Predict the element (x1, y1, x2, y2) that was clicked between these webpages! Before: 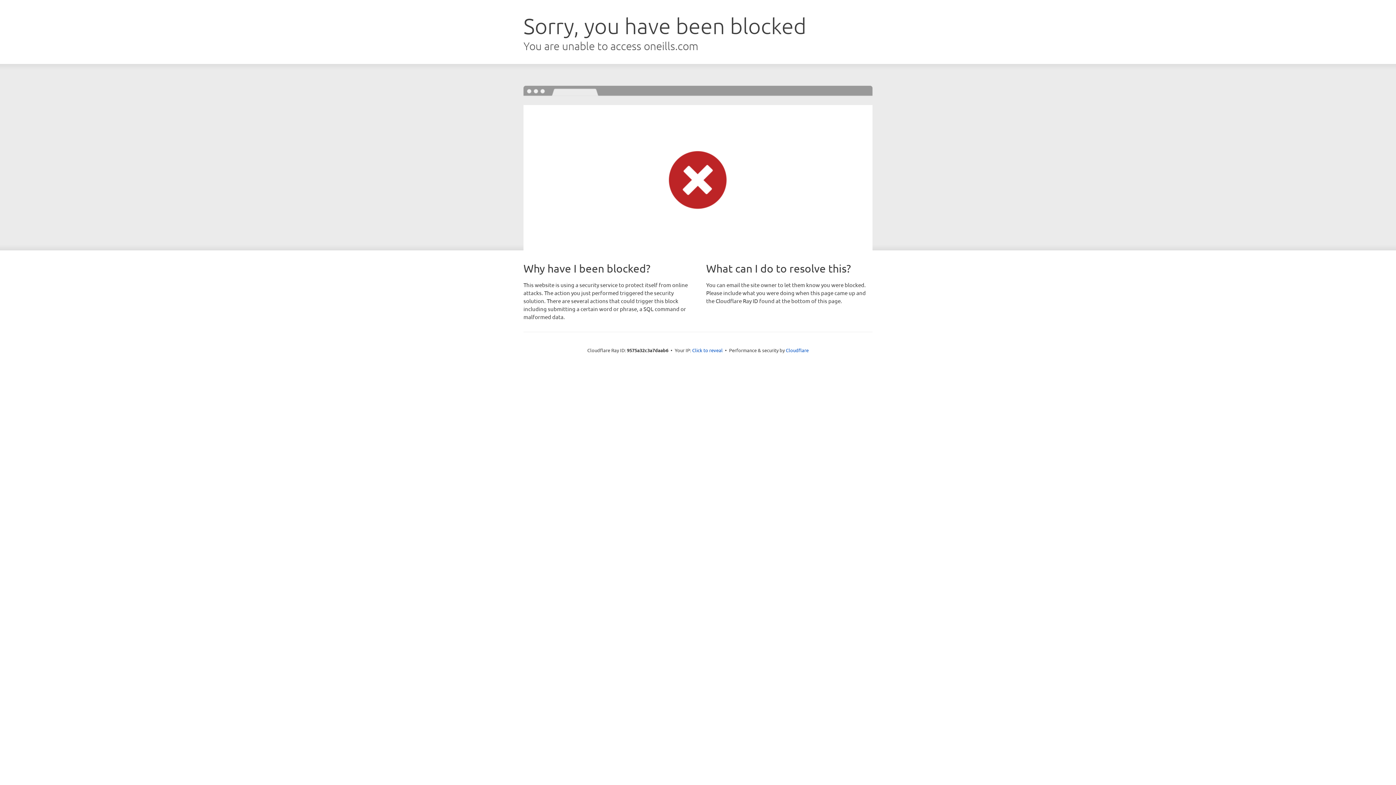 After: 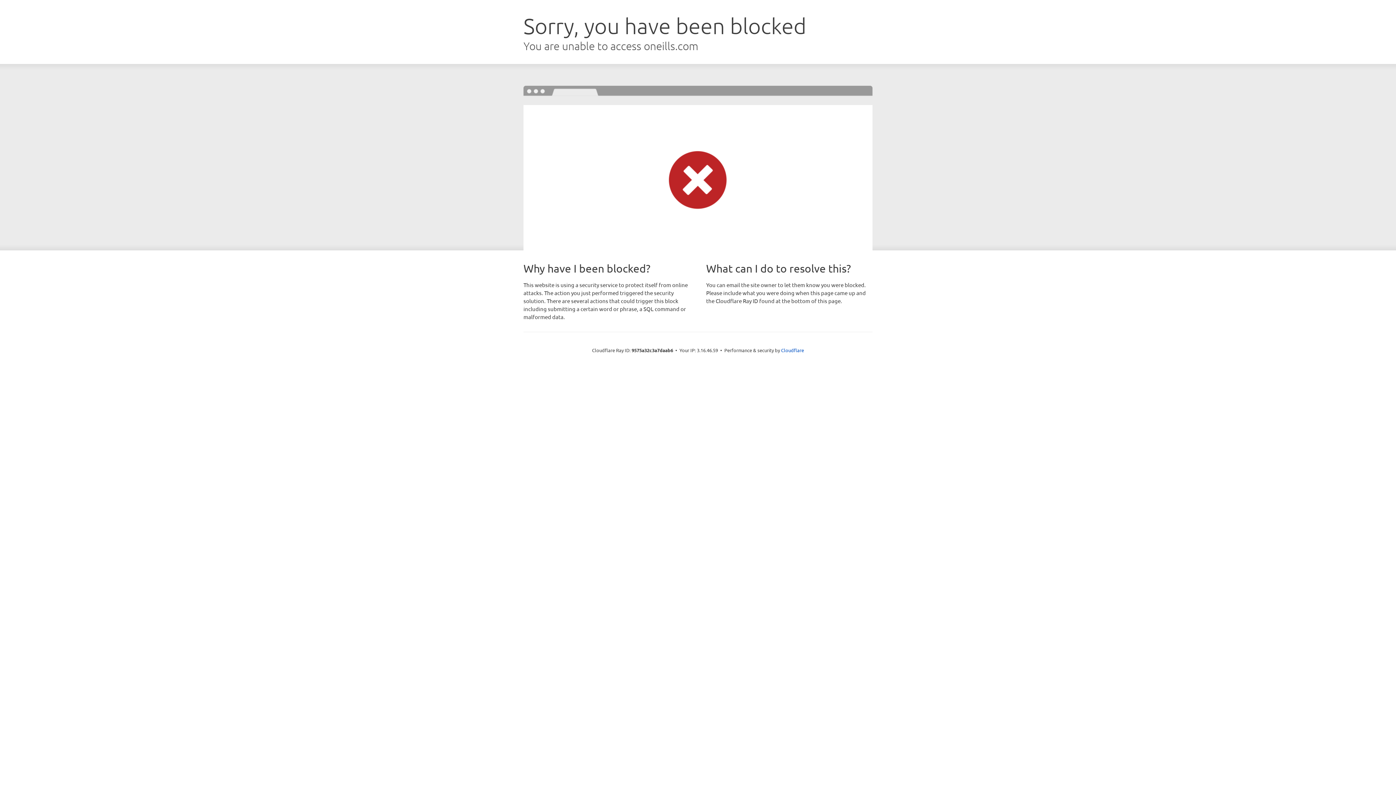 Action: label: Click to reveal bbox: (692, 346, 722, 353)